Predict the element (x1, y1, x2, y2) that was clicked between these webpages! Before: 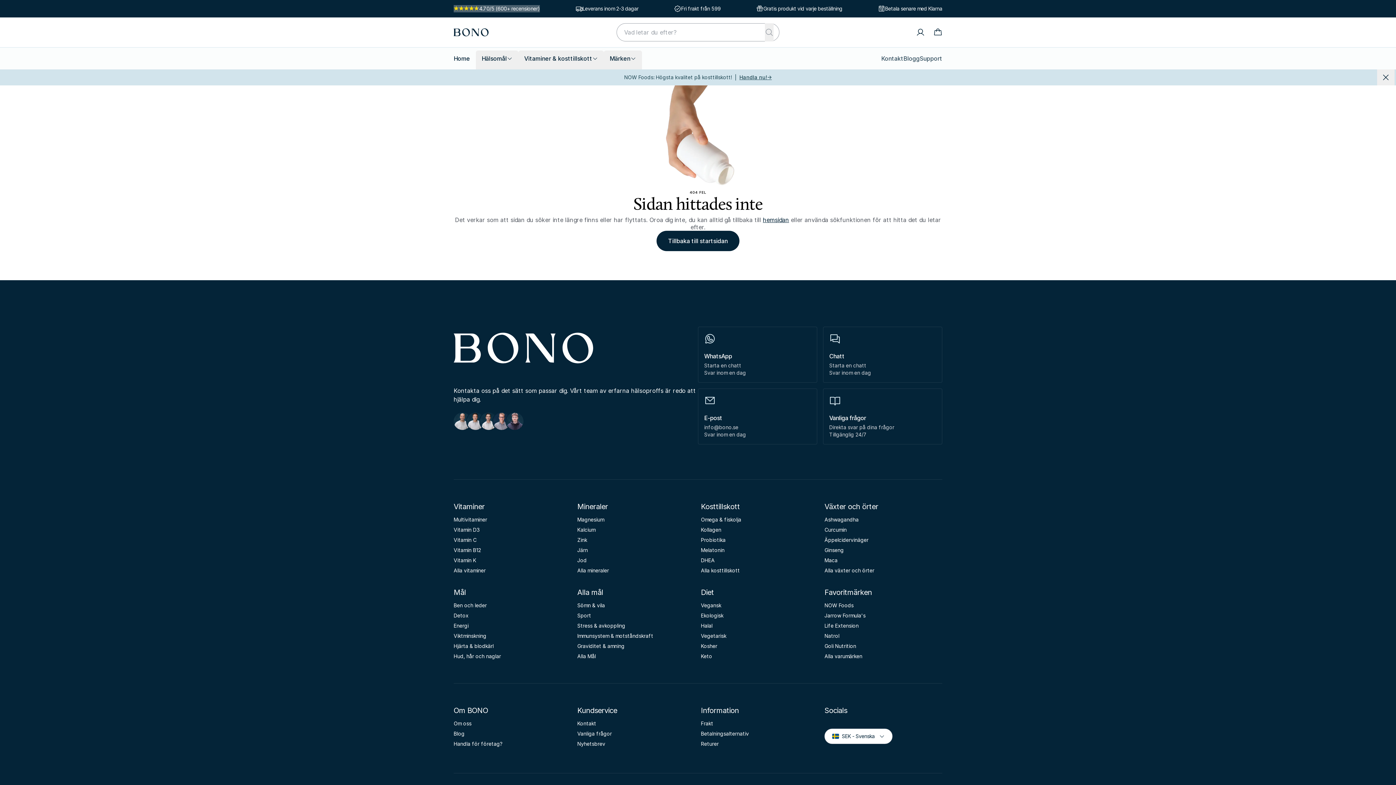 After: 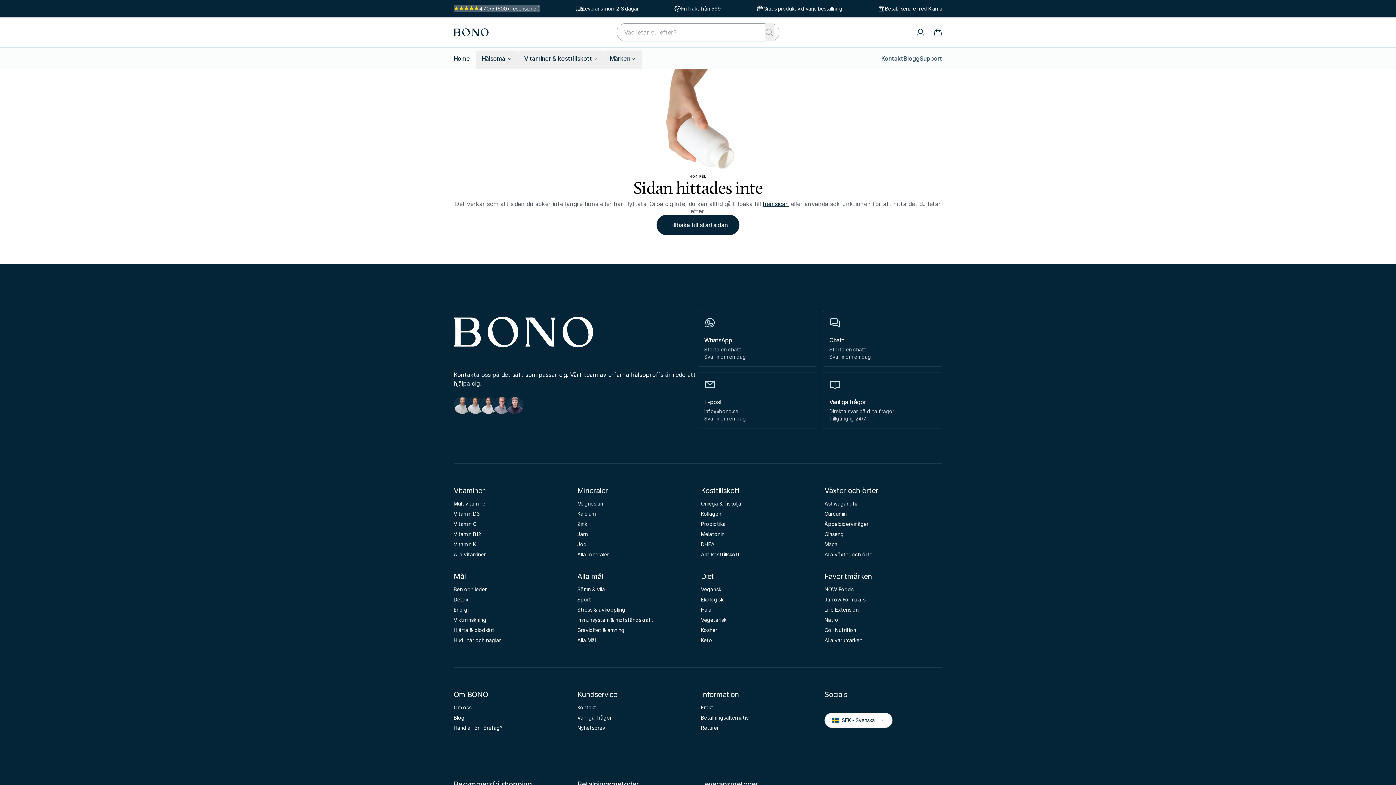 Action: label: Stäng bbox: (1377, 69, 1394, 85)